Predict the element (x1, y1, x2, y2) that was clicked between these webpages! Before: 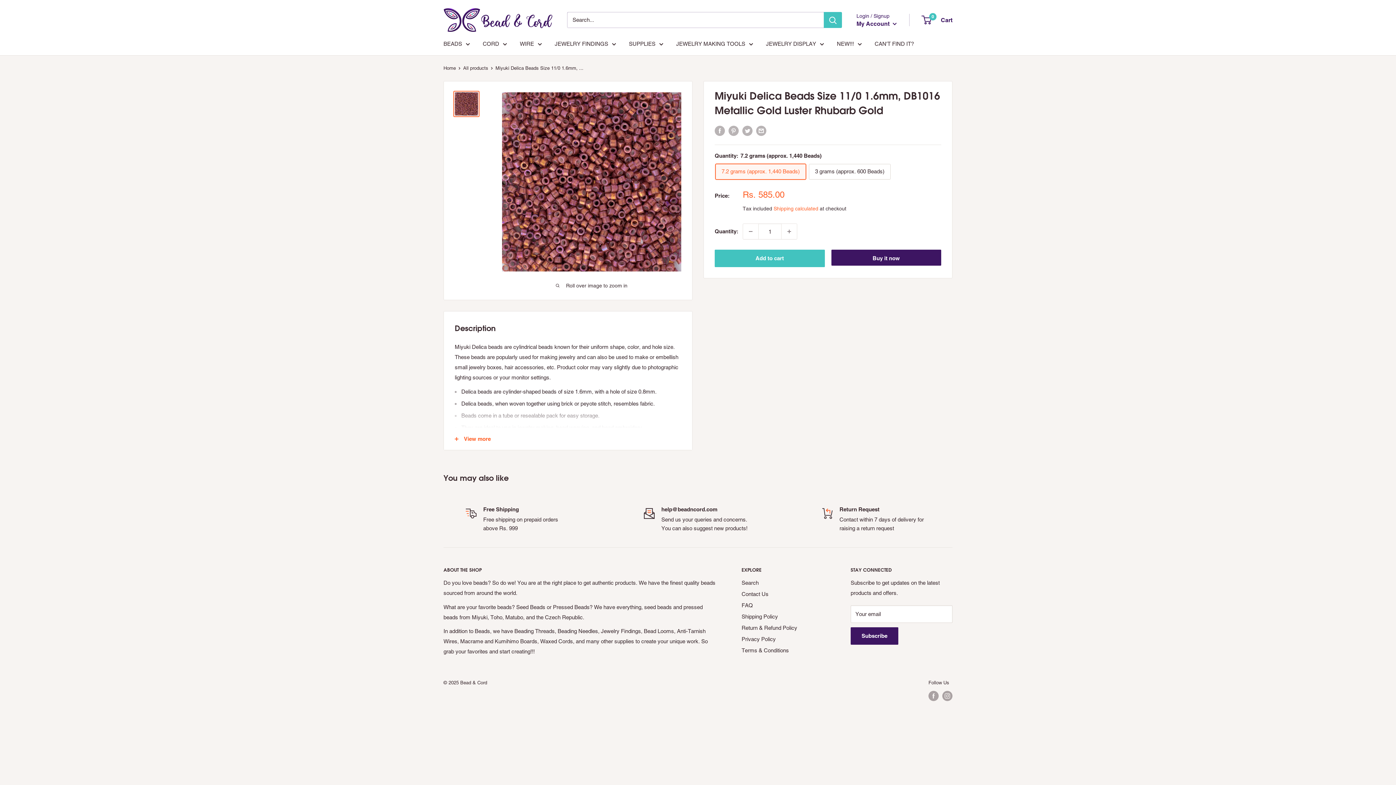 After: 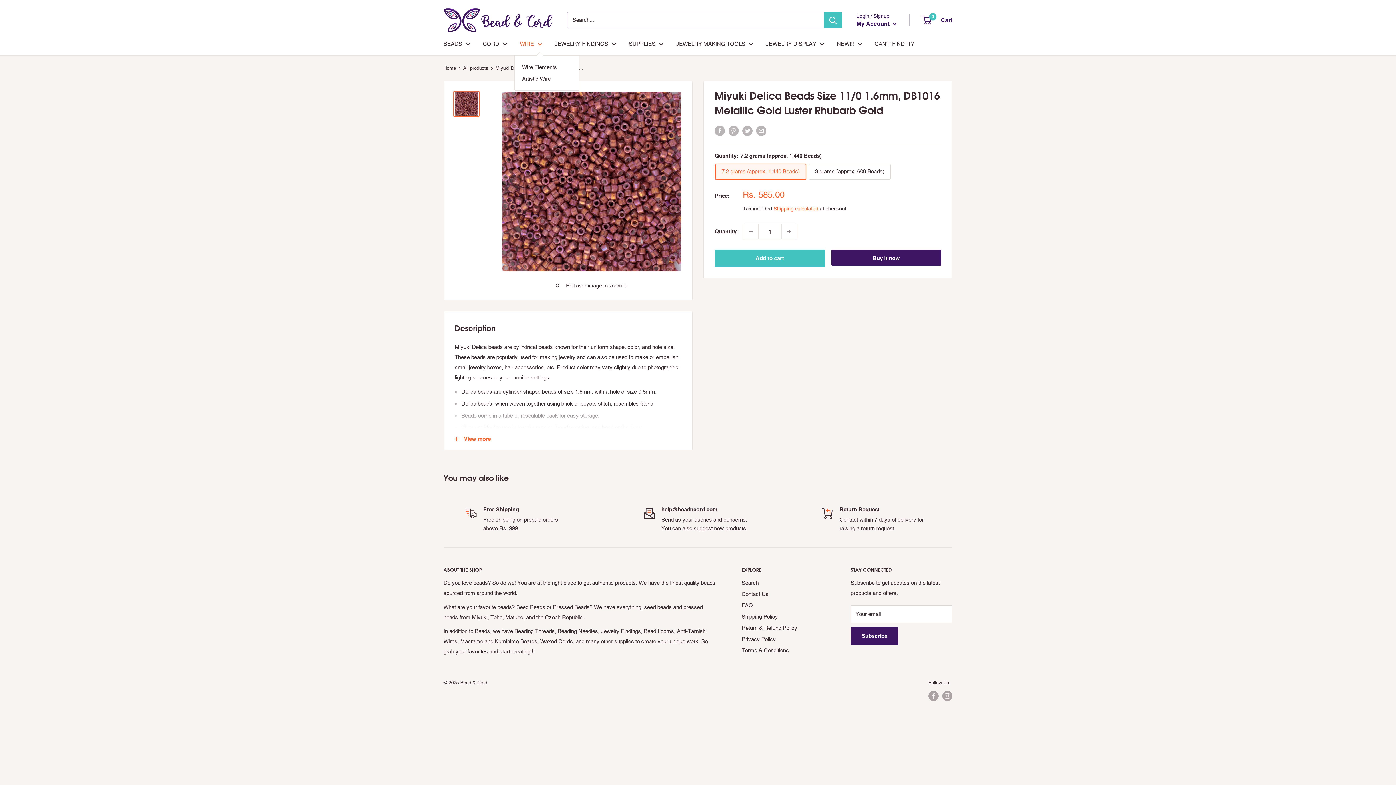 Action: label: WIRE bbox: (520, 38, 542, 49)